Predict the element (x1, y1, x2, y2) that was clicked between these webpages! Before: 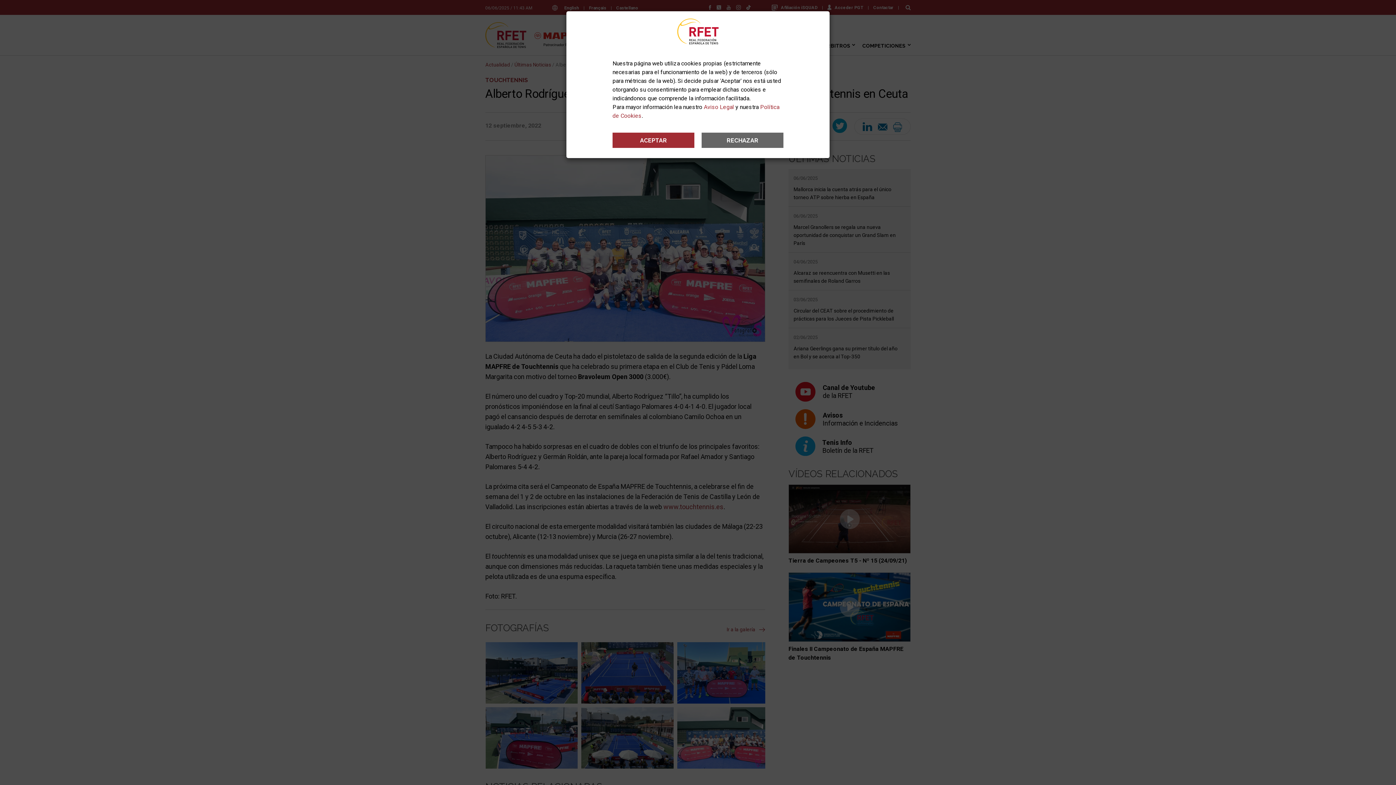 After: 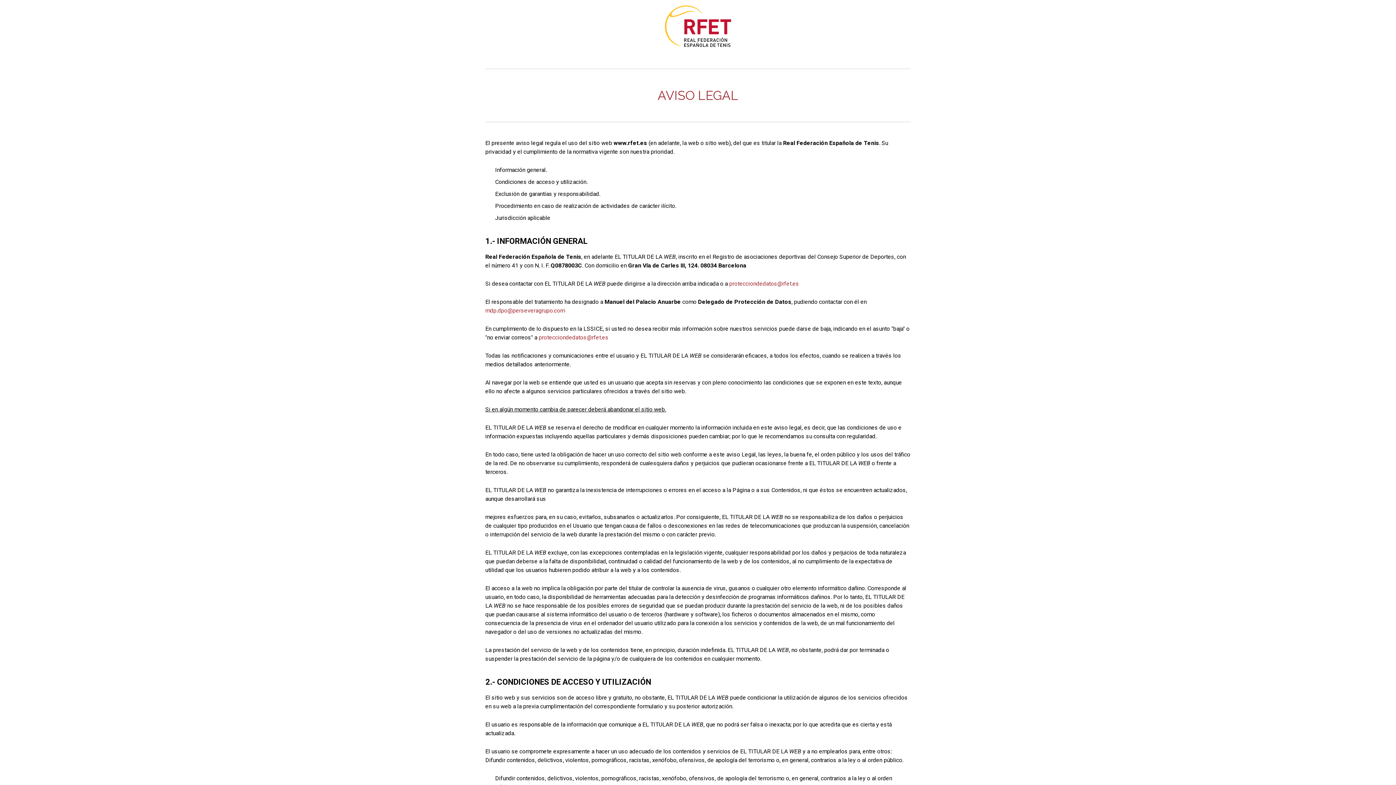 Action: bbox: (704, 103, 734, 110) label: Aviso Legal